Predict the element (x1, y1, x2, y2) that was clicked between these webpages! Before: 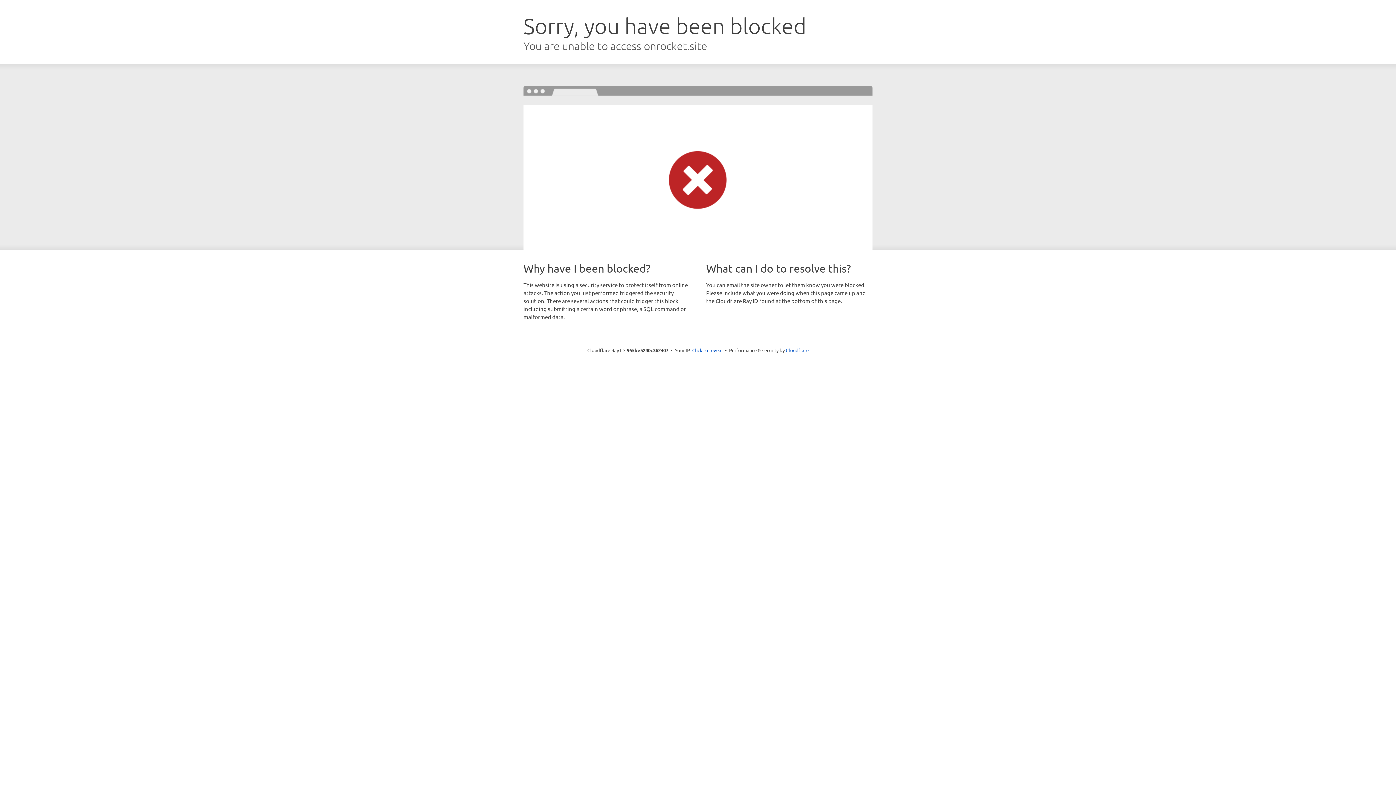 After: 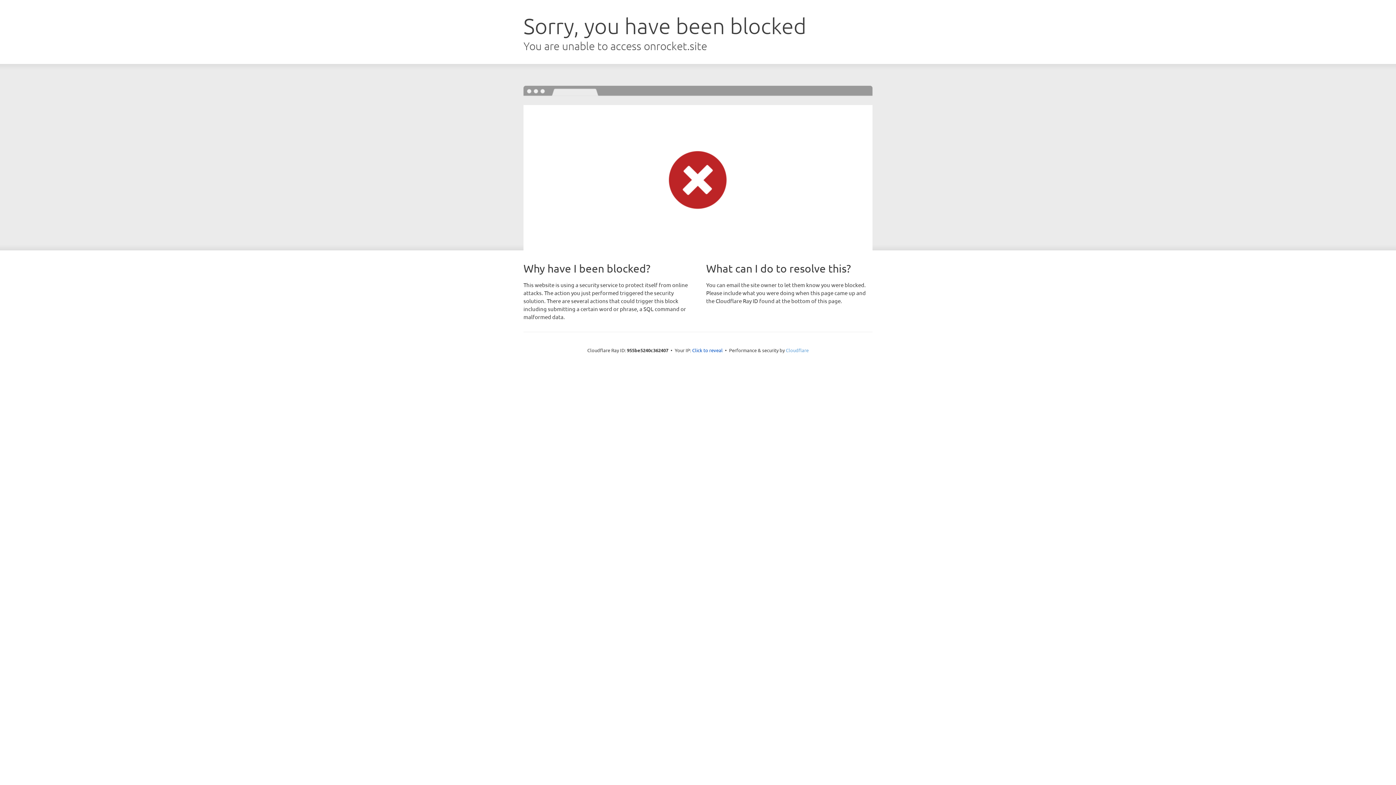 Action: bbox: (786, 347, 808, 353) label: Cloudflare